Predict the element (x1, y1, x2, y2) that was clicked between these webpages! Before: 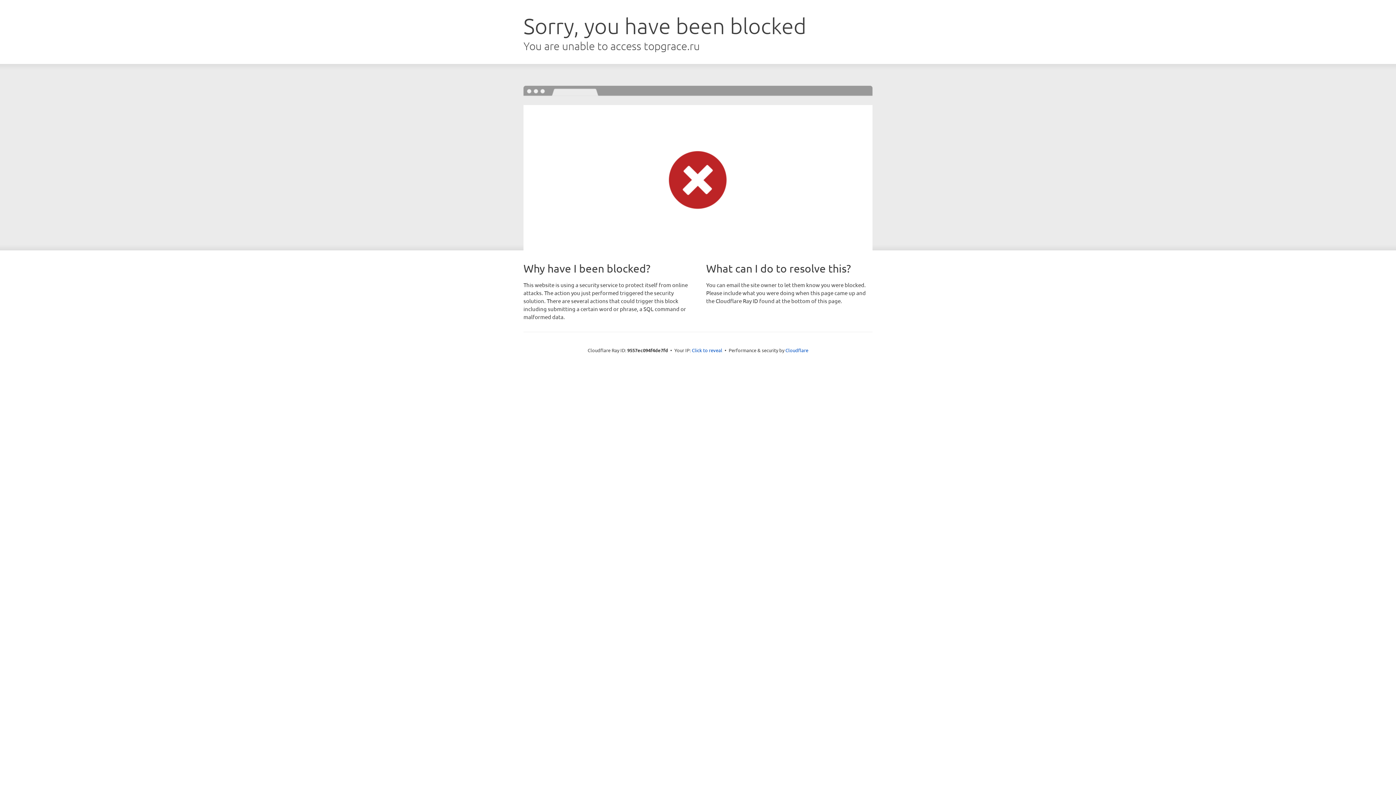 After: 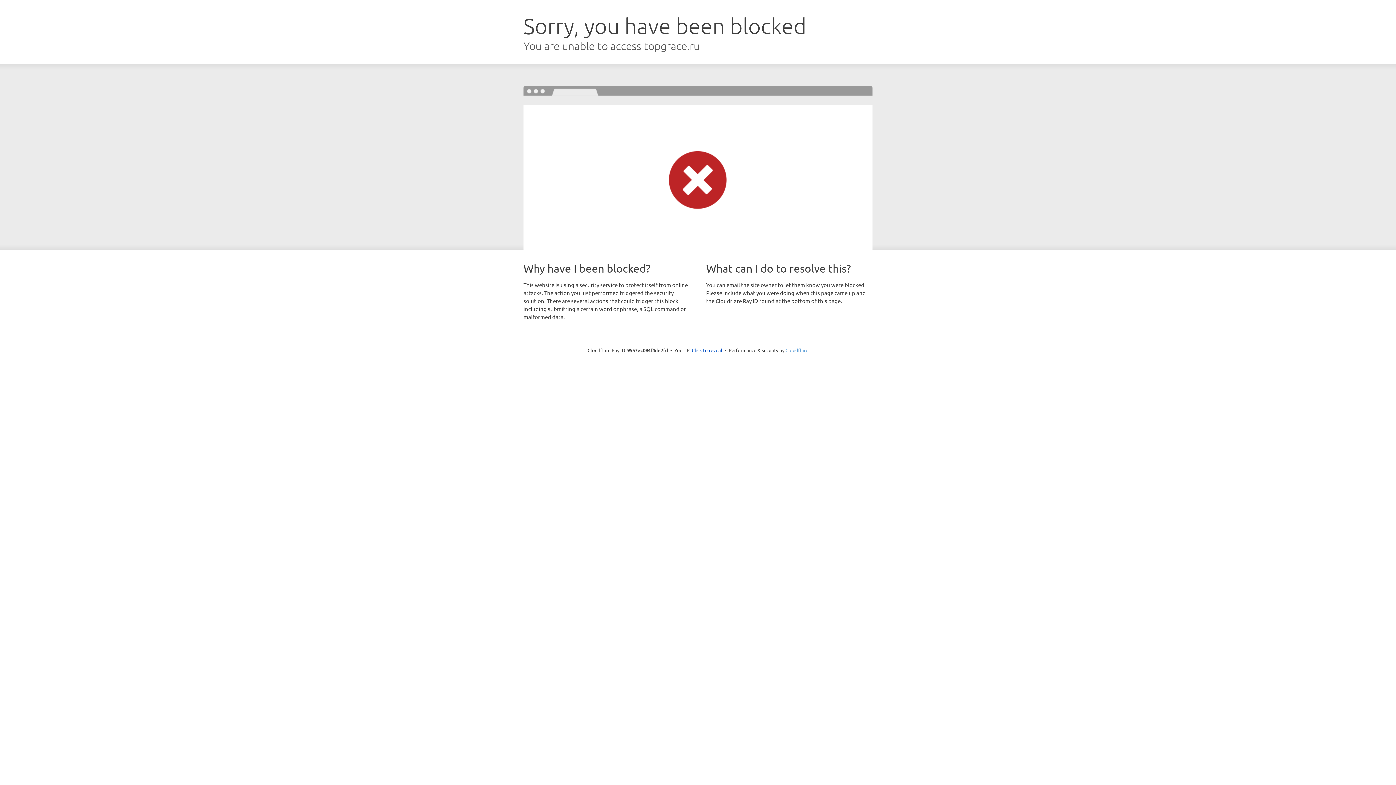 Action: bbox: (785, 347, 808, 353) label: Cloudflare